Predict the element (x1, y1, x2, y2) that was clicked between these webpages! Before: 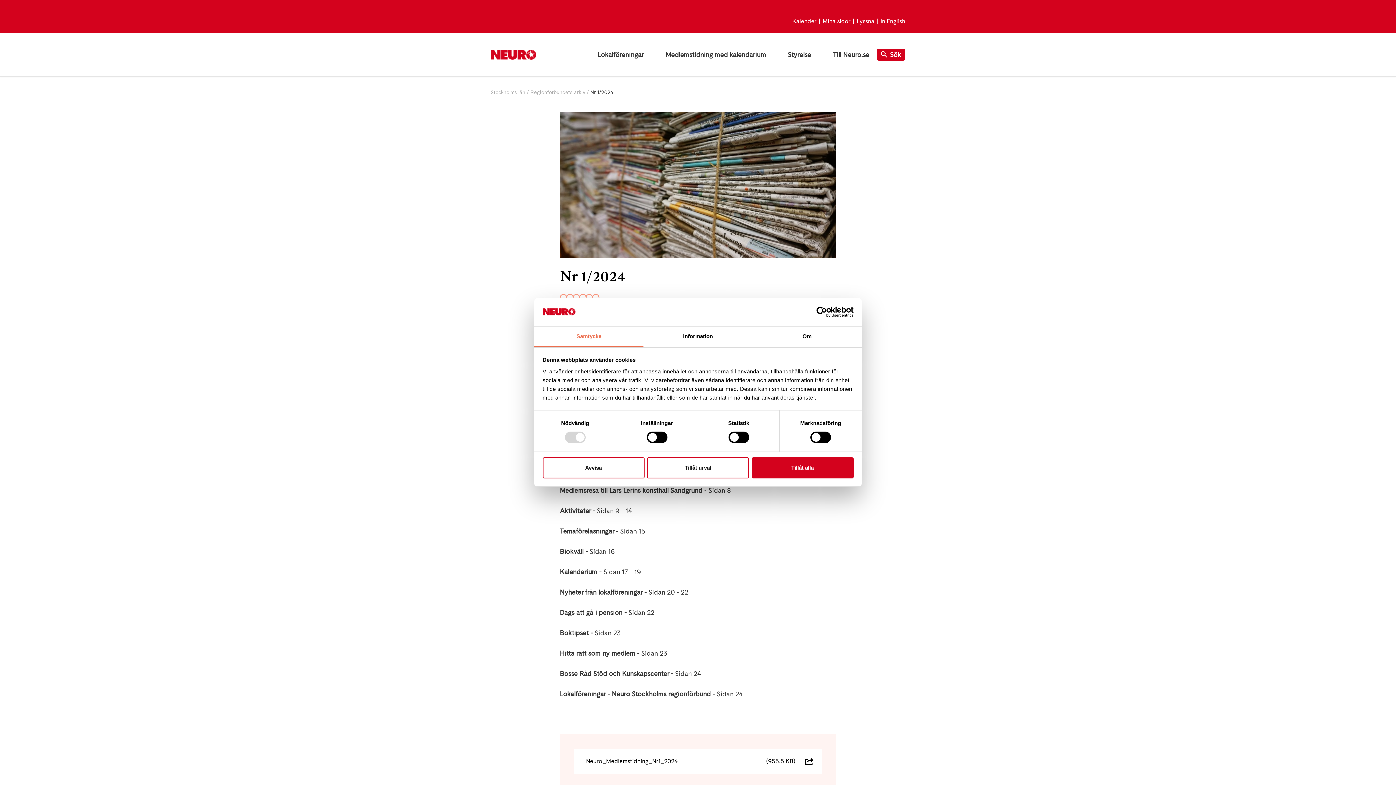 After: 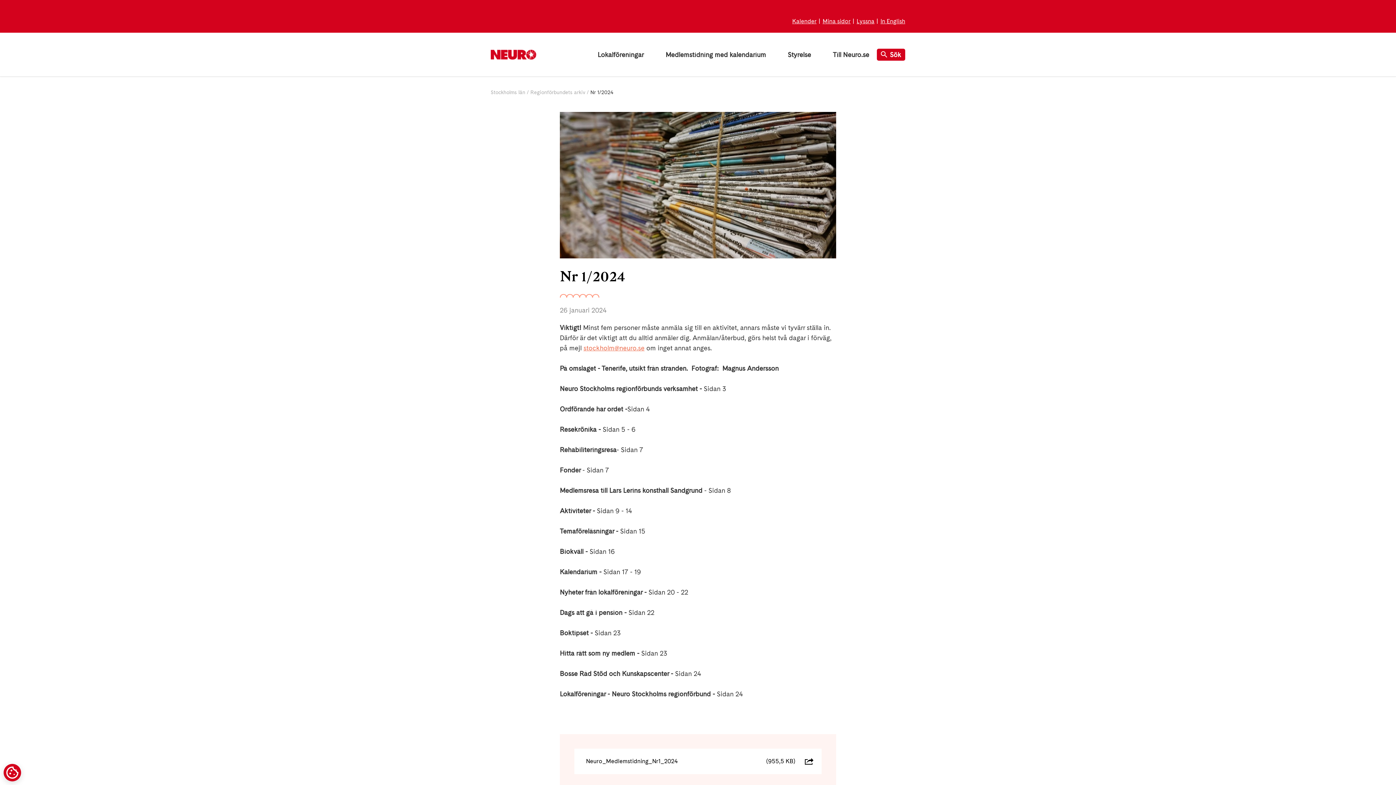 Action: bbox: (647, 457, 749, 478) label: Tillåt urval